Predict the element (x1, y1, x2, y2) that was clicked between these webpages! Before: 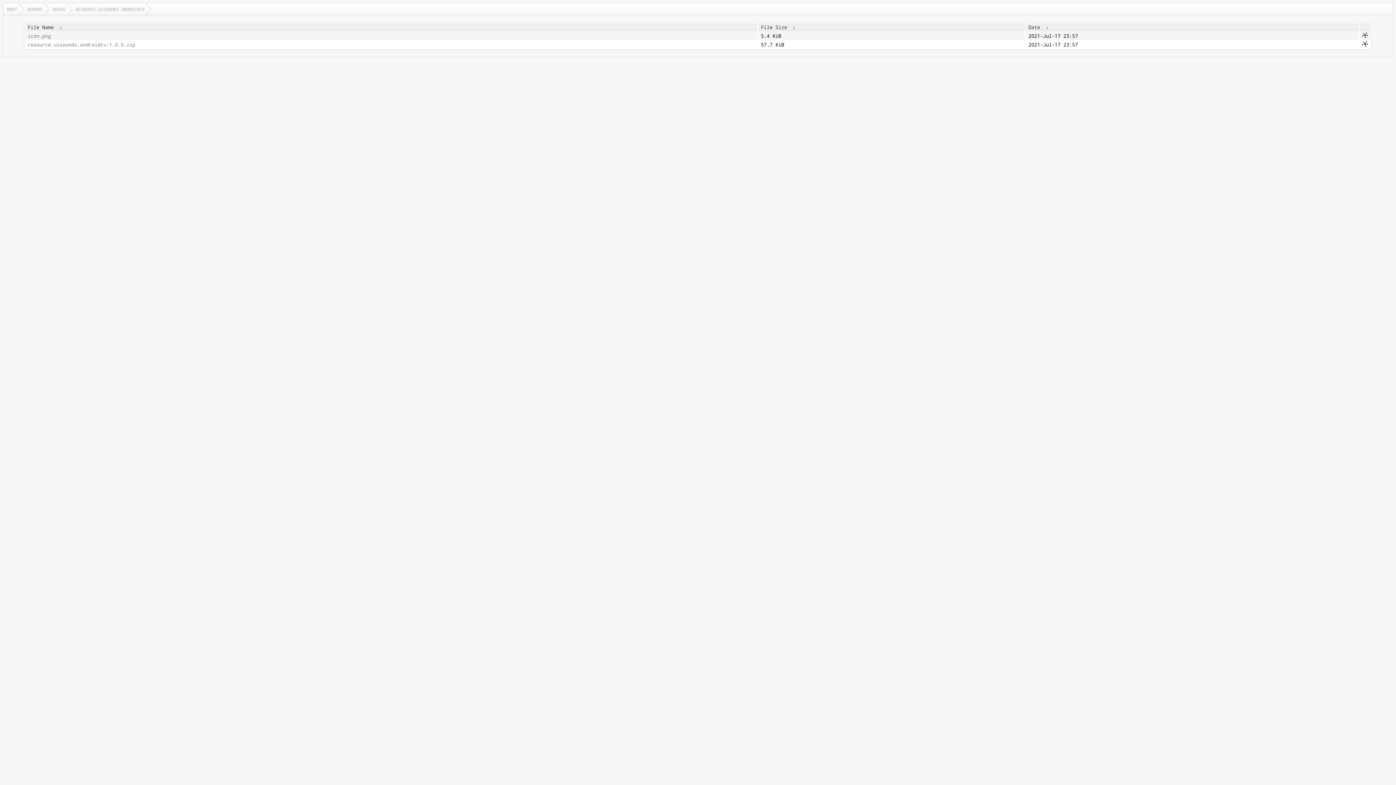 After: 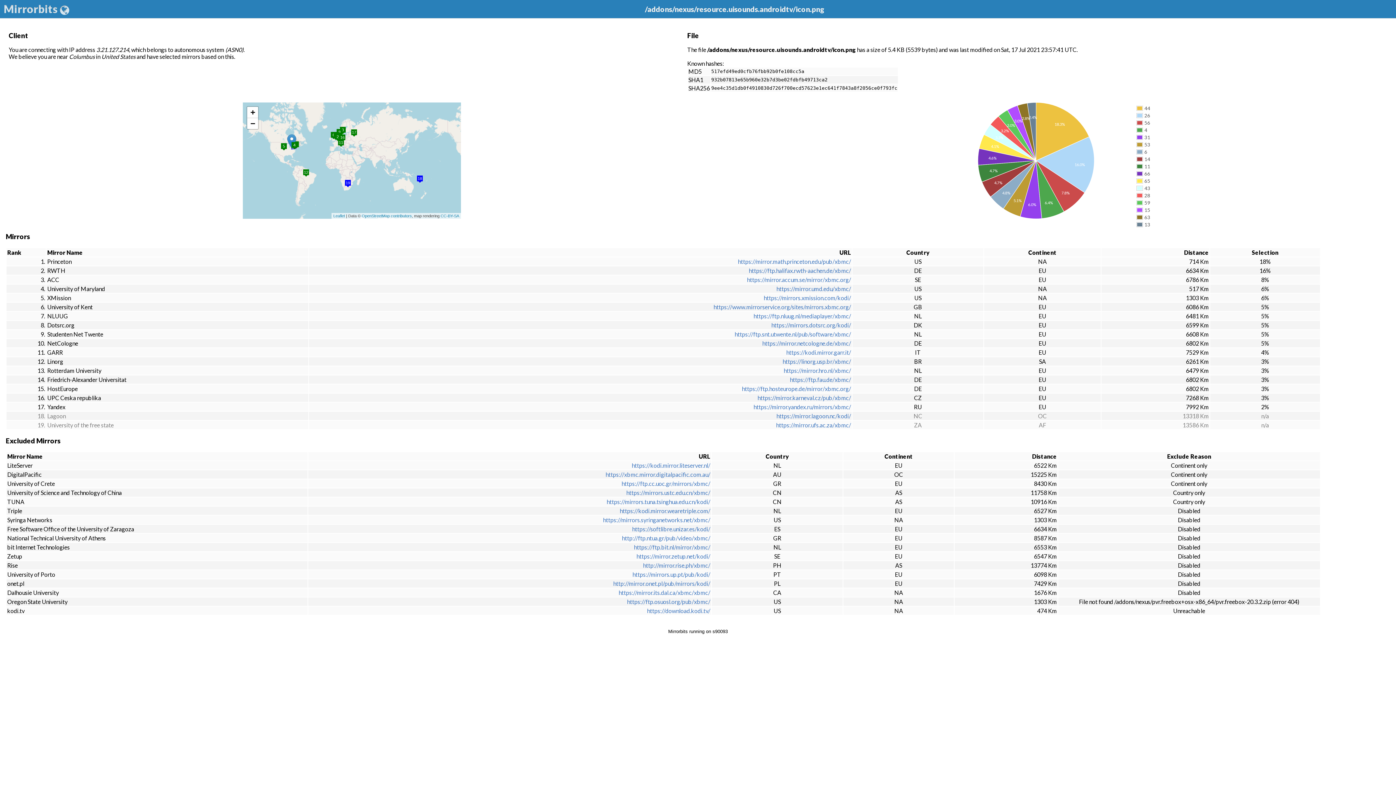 Action: bbox: (1362, 33, 1368, 39)